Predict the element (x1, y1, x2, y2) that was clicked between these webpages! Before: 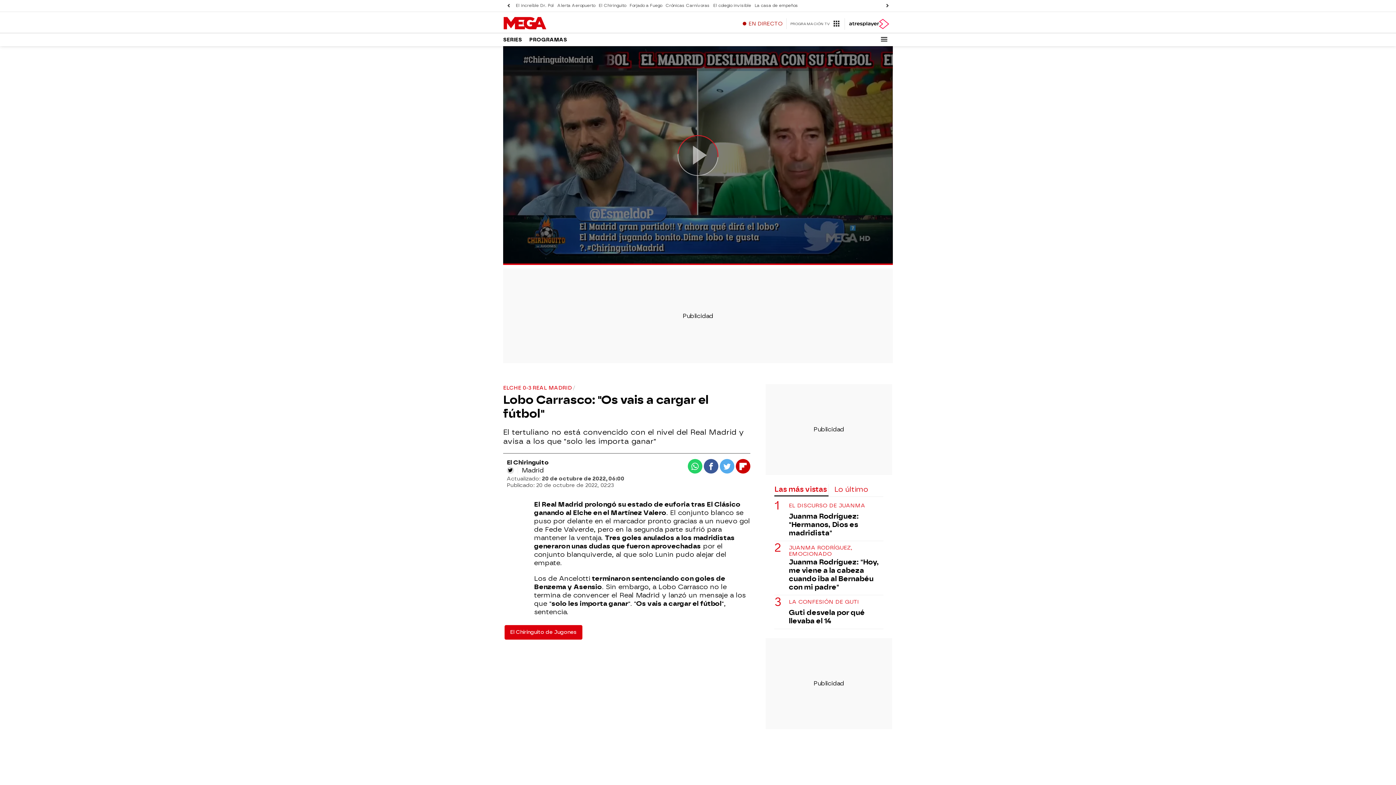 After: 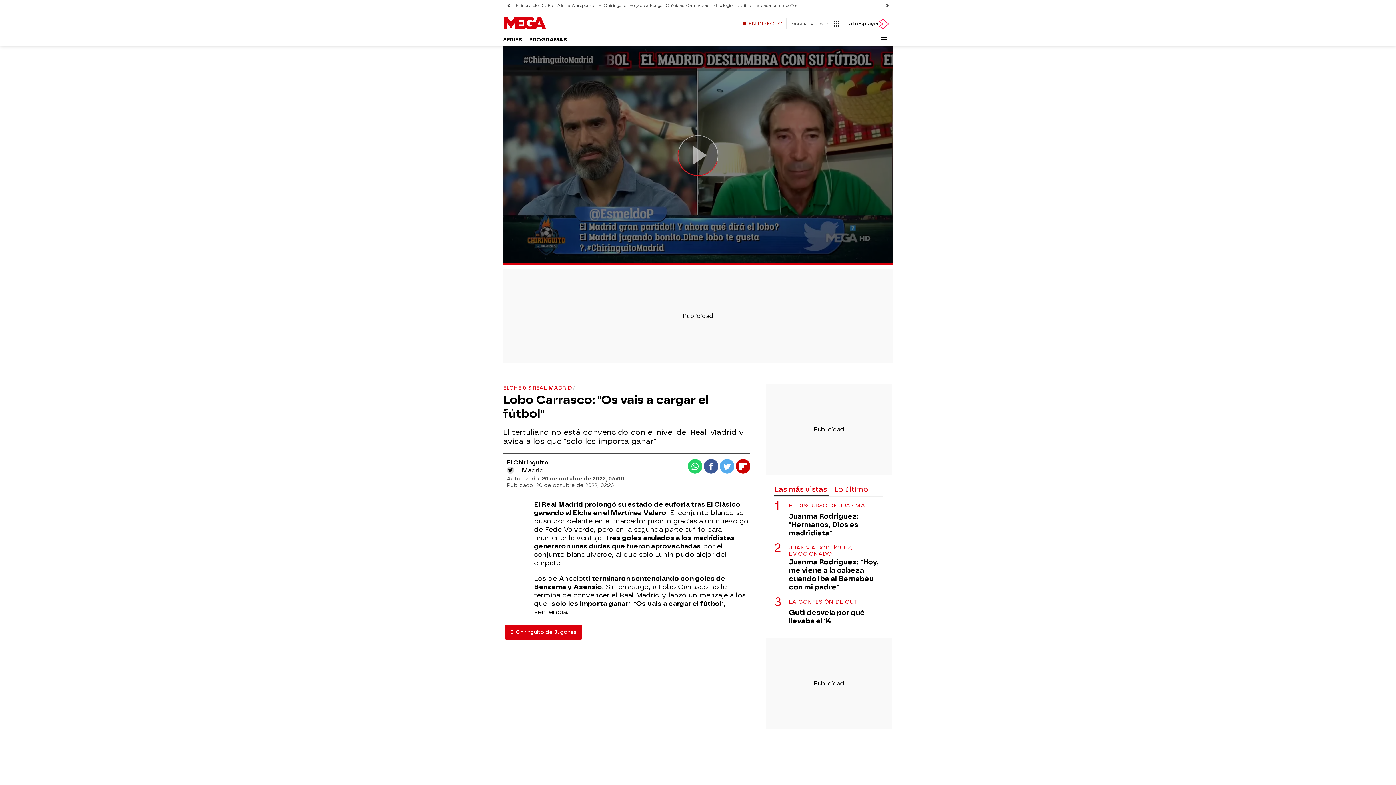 Action: bbox: (736, 459, 750, 473) label: Flipboard